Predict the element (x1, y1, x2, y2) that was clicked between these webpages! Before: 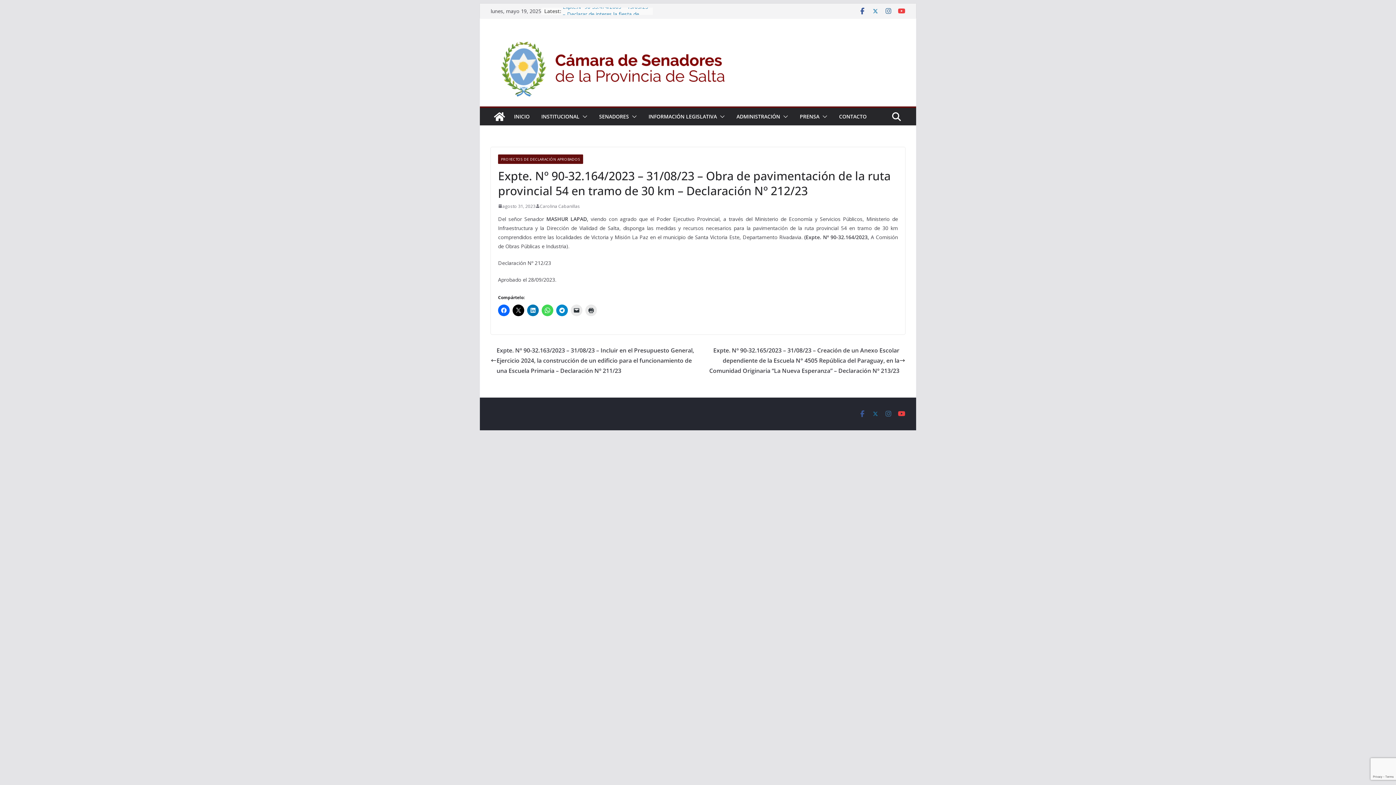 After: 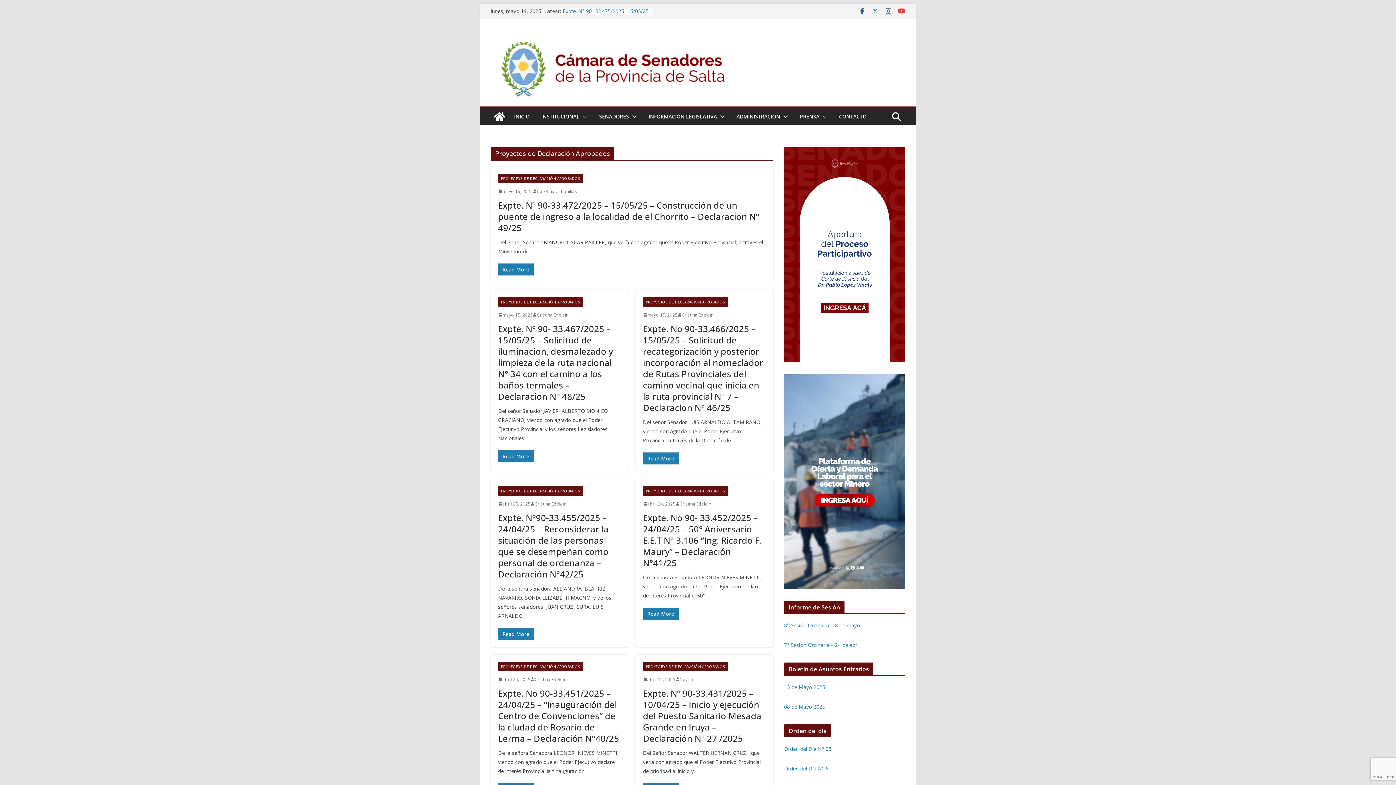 Action: label: PROYECTOS DE DECLARACIÓN APROBADOS bbox: (498, 154, 583, 163)